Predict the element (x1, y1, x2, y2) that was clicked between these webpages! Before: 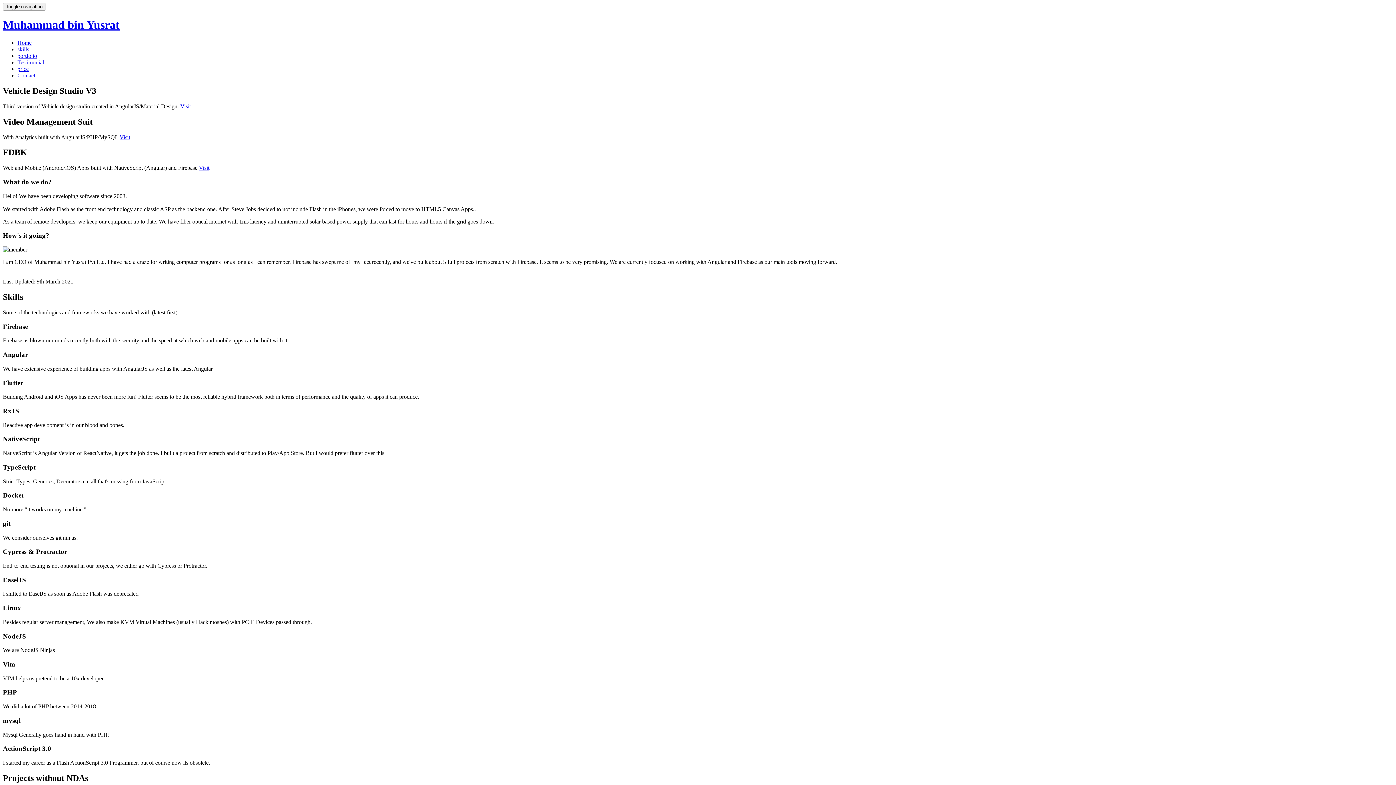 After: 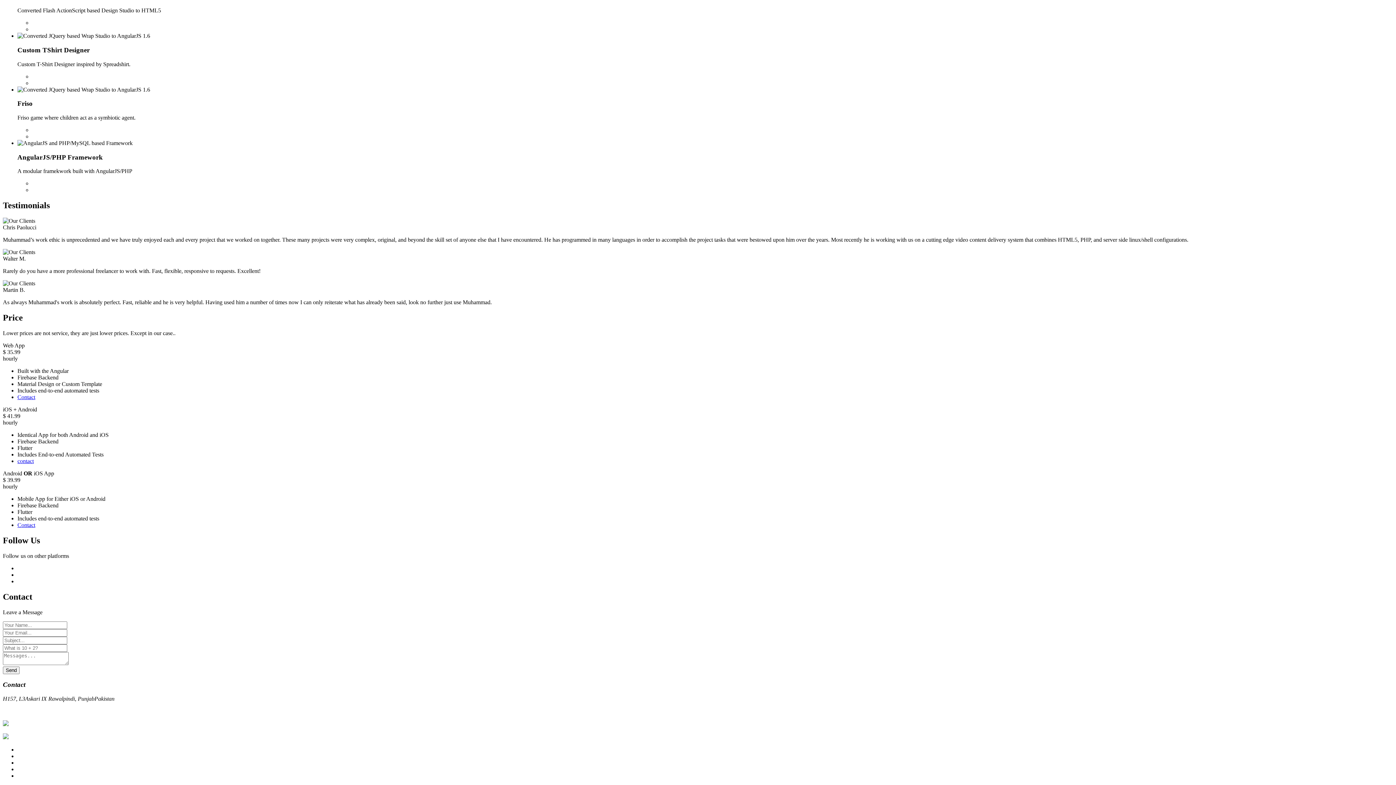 Action: bbox: (17, 59, 44, 65) label: Testimonial